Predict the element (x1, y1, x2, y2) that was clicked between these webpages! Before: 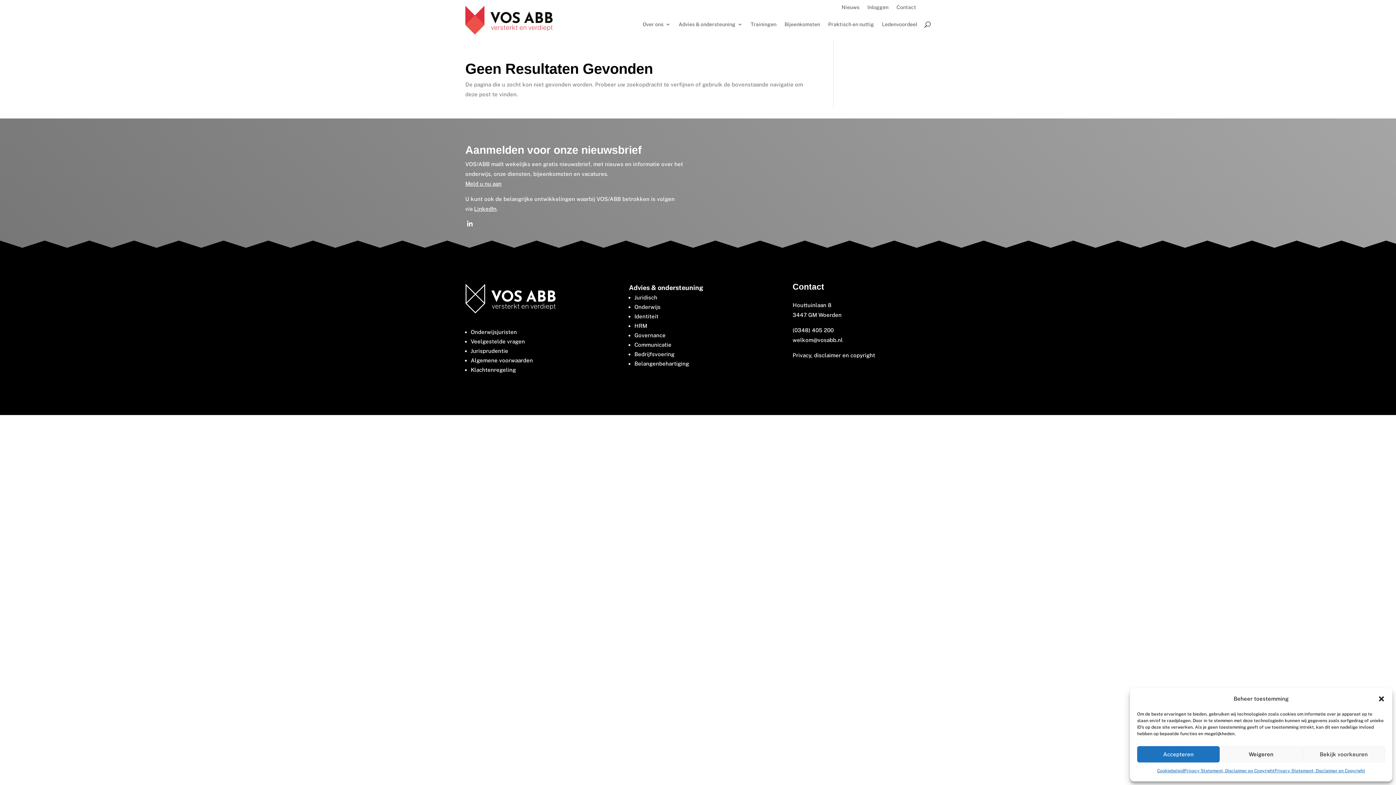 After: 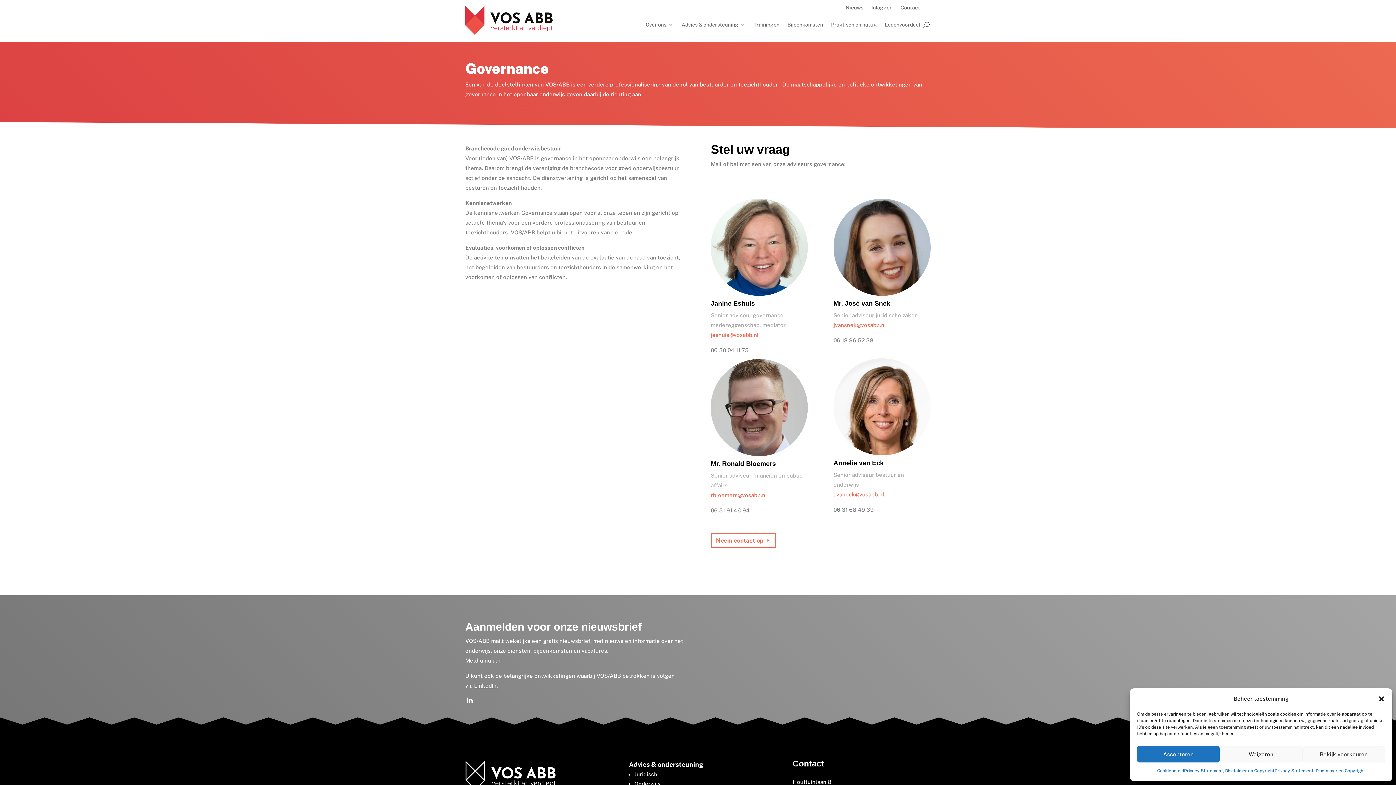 Action: label: Governance bbox: (634, 332, 665, 338)